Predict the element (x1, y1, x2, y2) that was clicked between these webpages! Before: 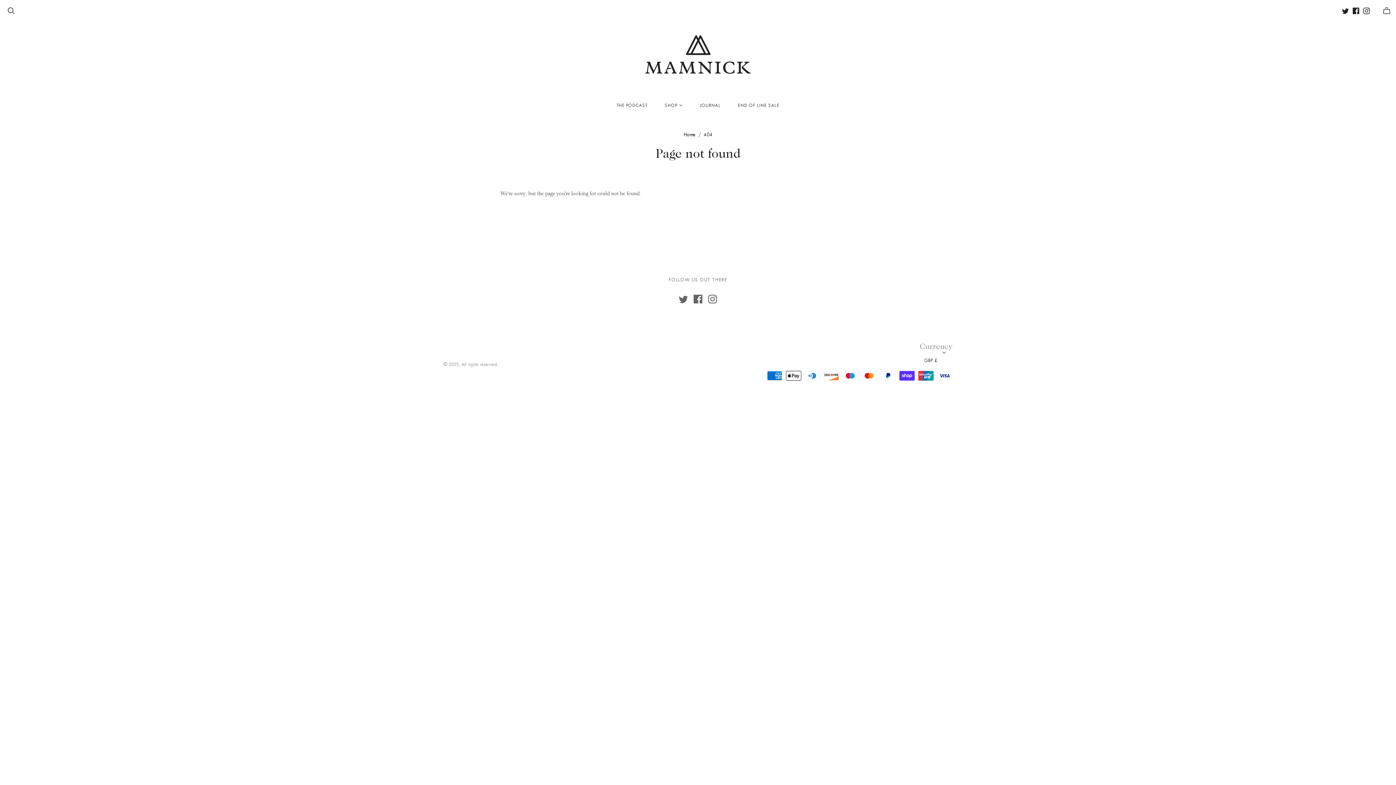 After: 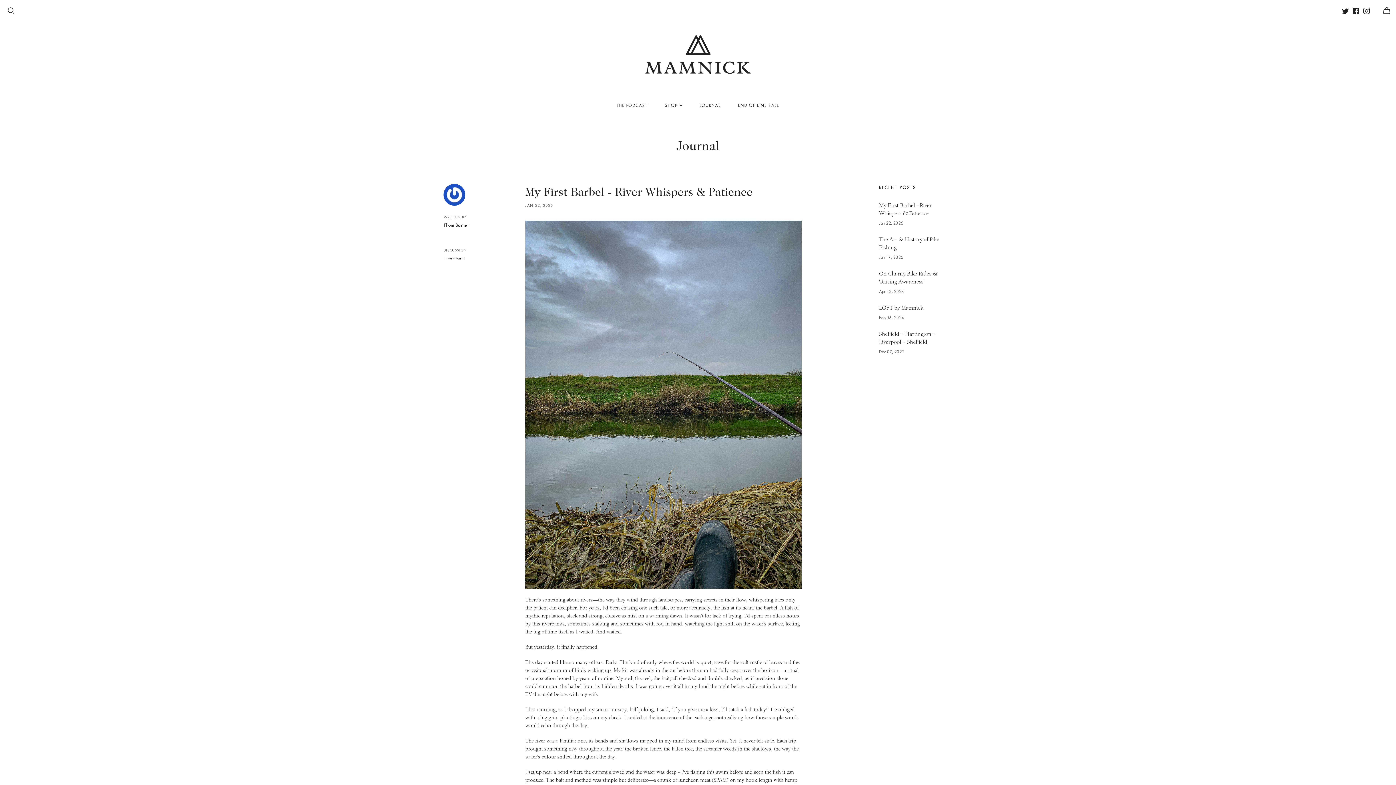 Action: bbox: (691, 94, 729, 116) label: JOURNAL